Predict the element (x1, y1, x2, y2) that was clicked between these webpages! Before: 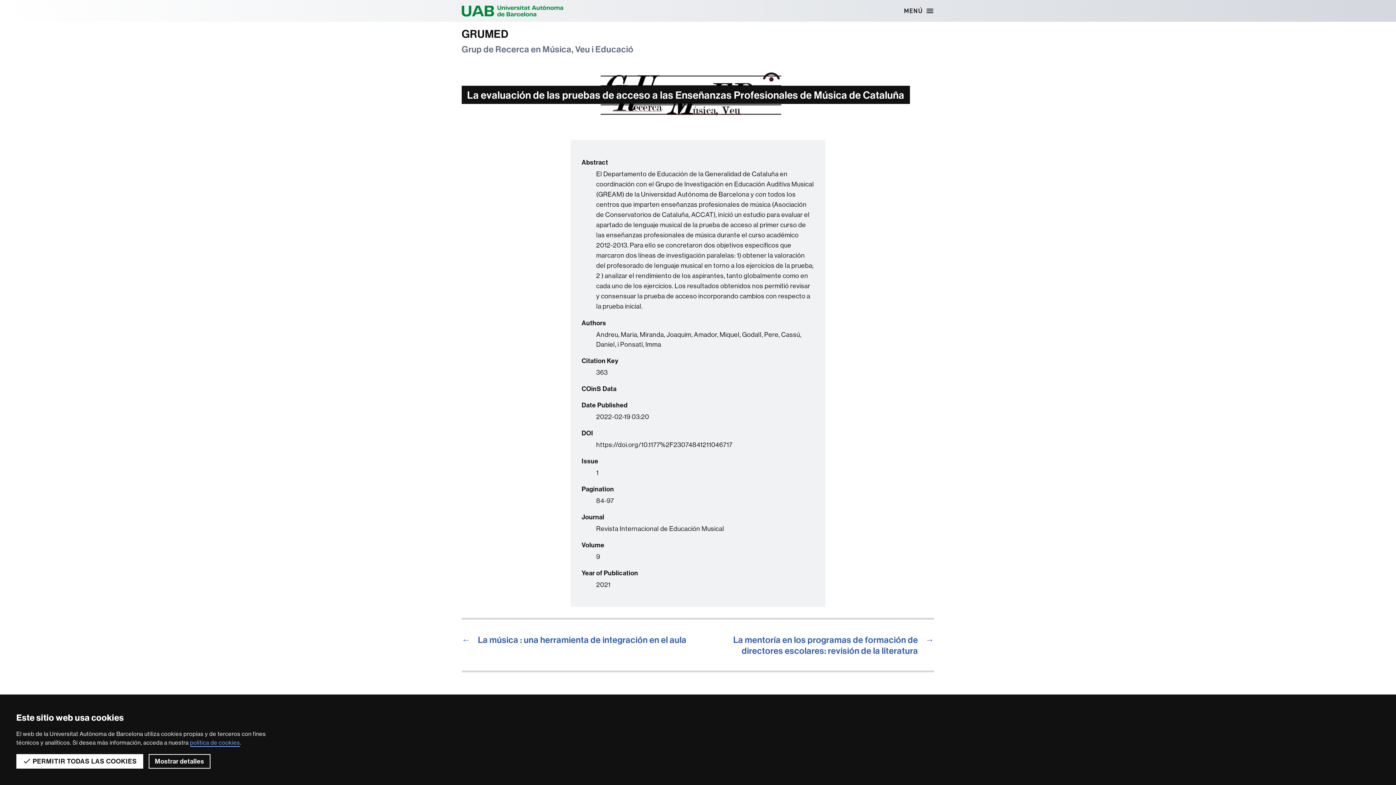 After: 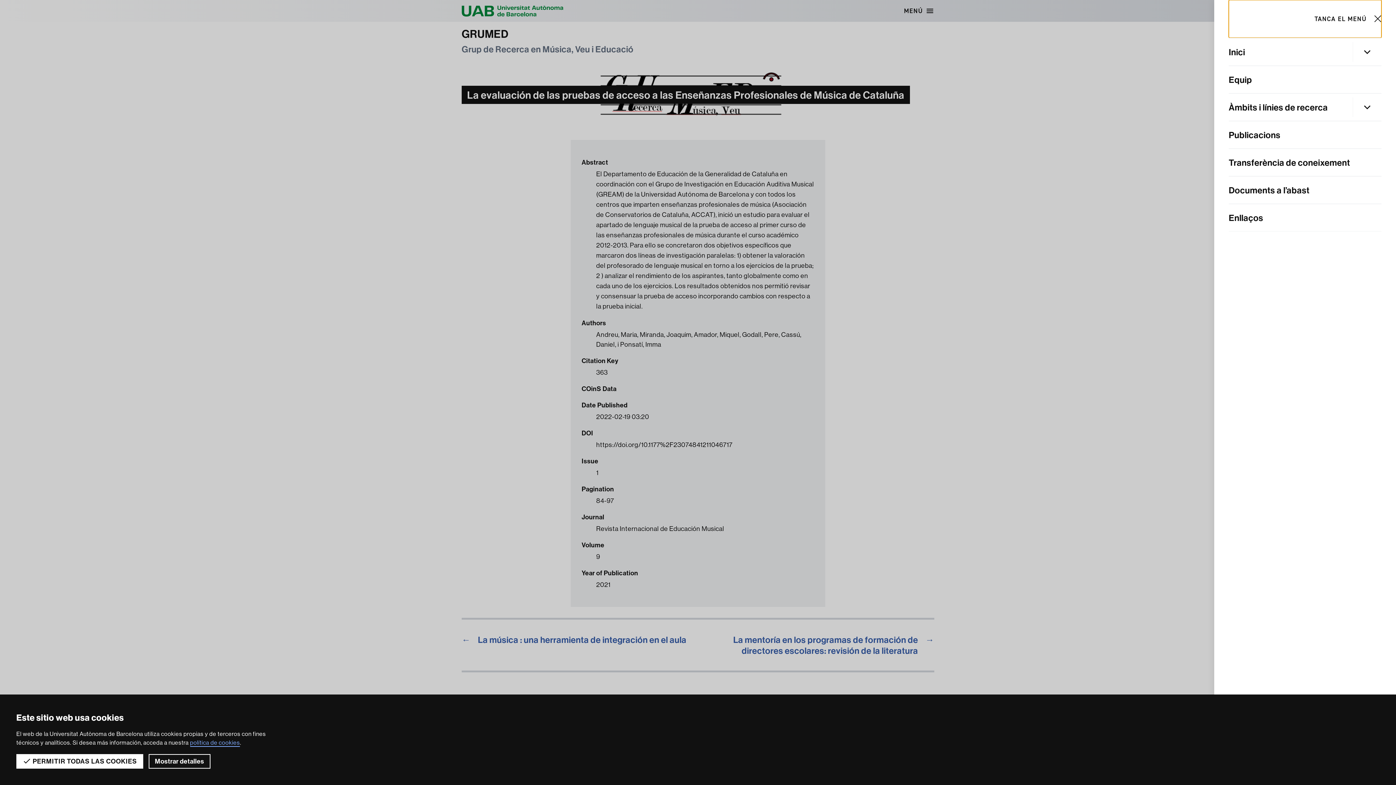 Action: label: MENÚ bbox: (904, 0, 934, 21)